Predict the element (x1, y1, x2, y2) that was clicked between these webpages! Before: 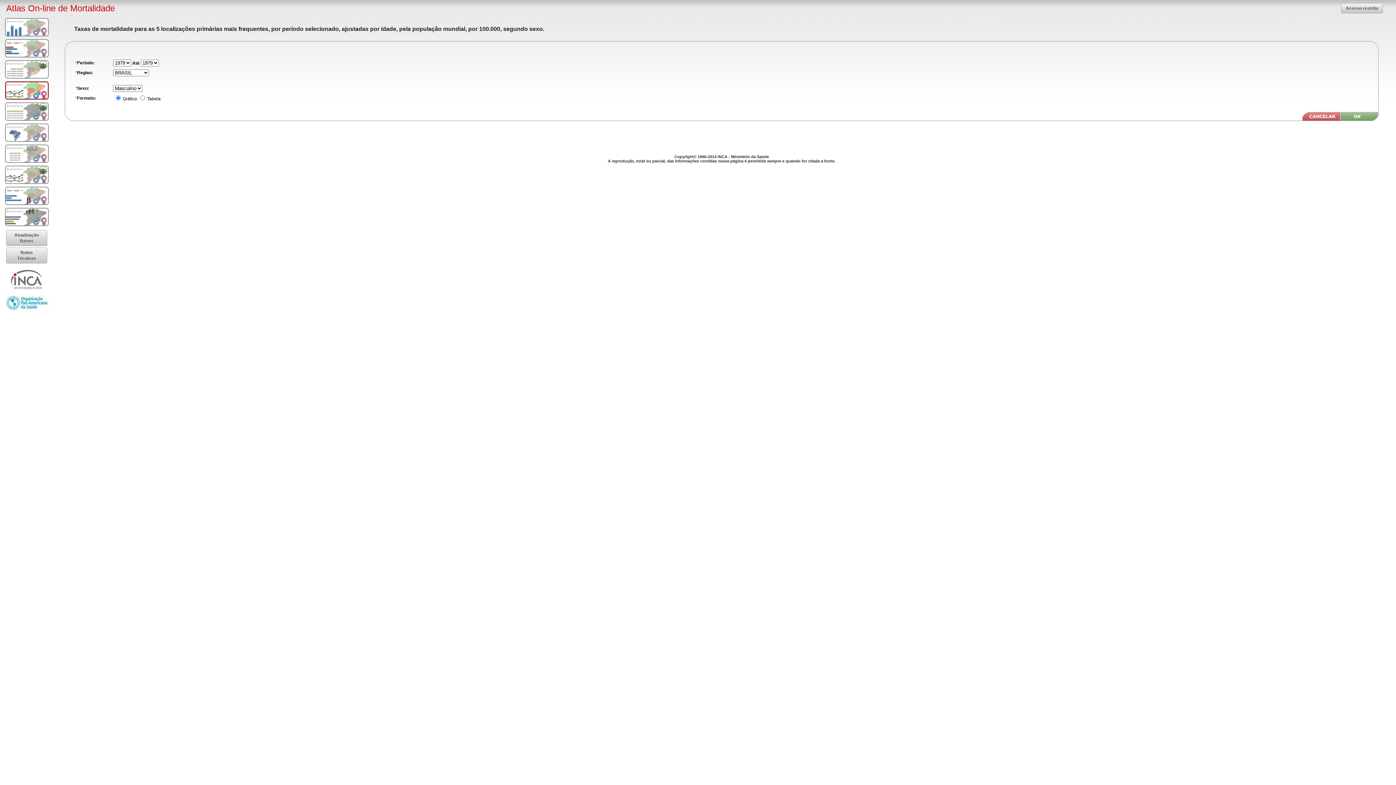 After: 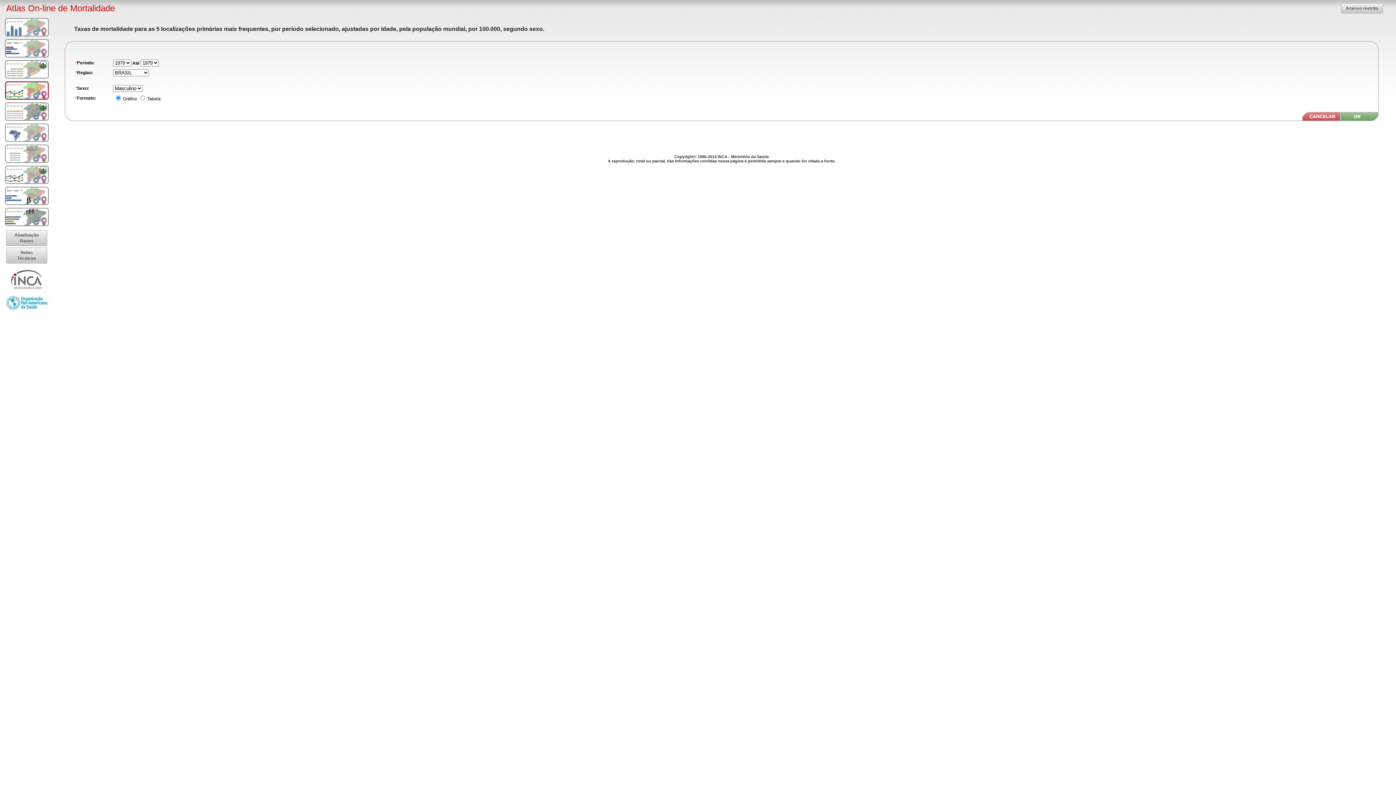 Action: bbox: (5, 81, 48, 99)